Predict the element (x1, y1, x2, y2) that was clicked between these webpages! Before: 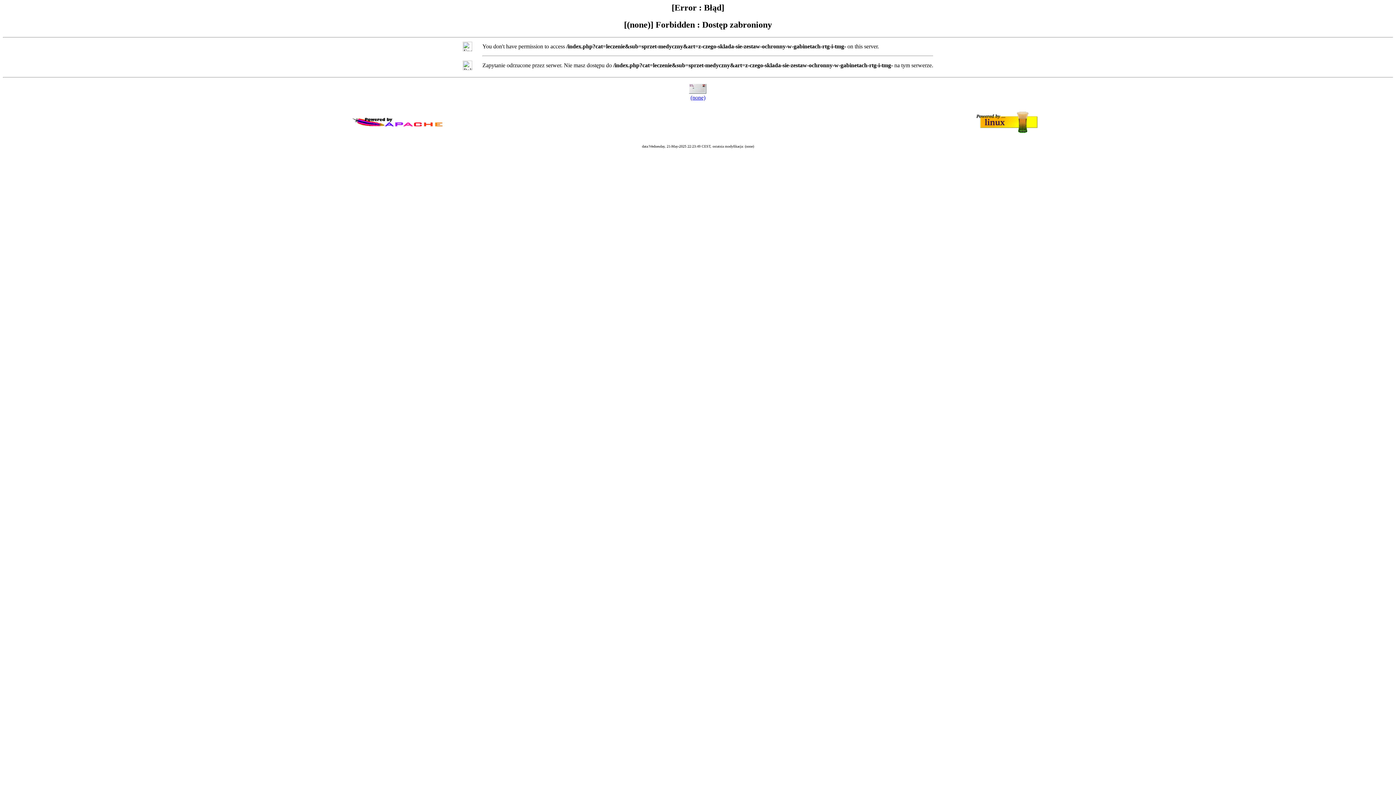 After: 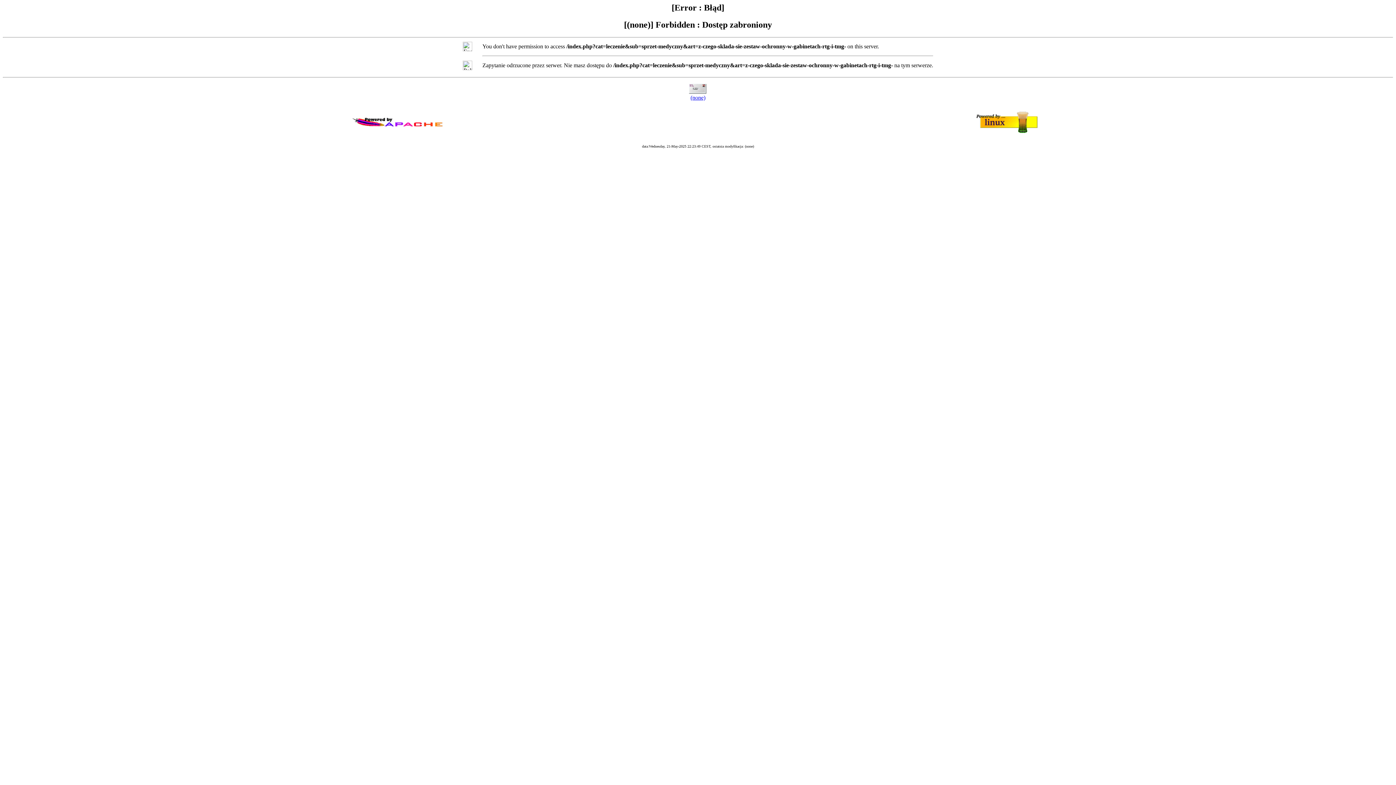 Action: bbox: (690, 94, 705, 100) label: (none)